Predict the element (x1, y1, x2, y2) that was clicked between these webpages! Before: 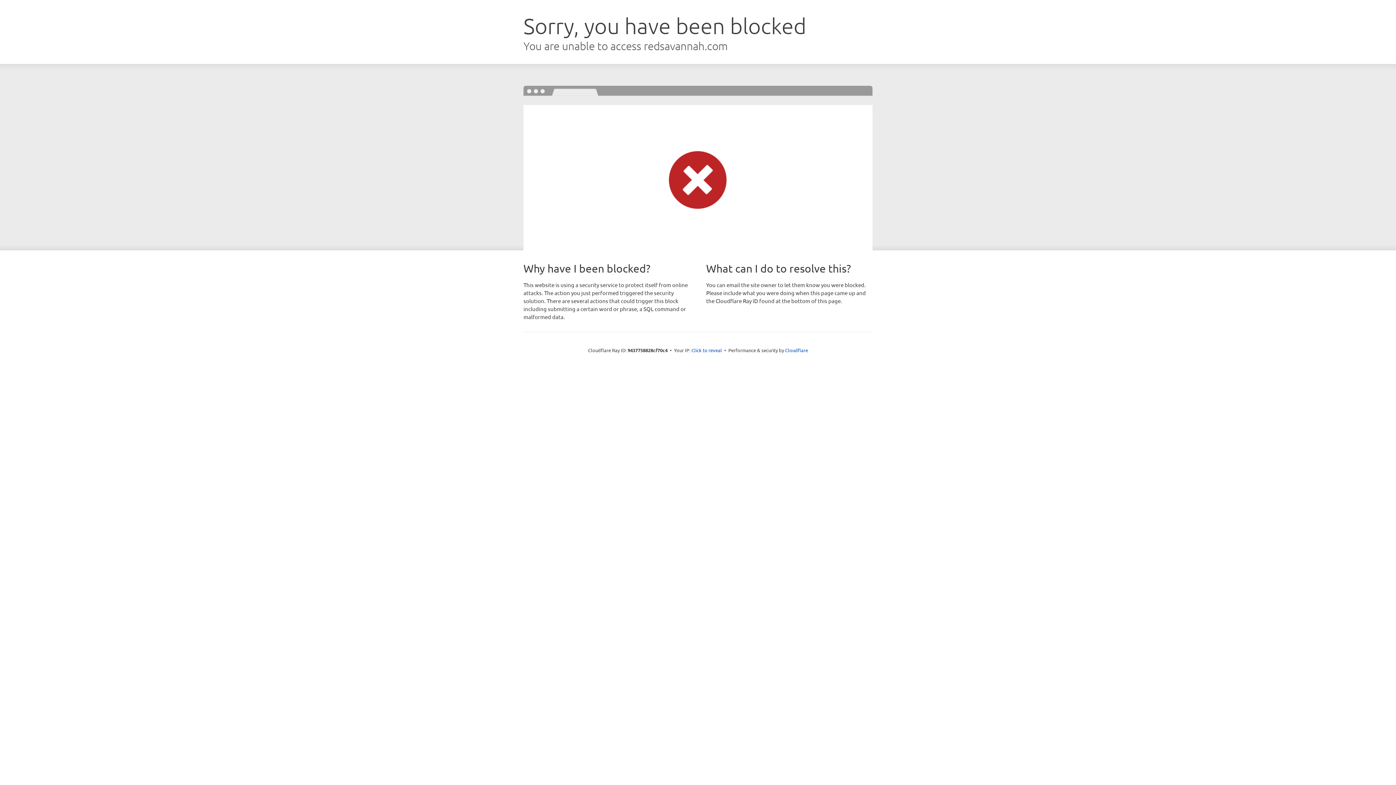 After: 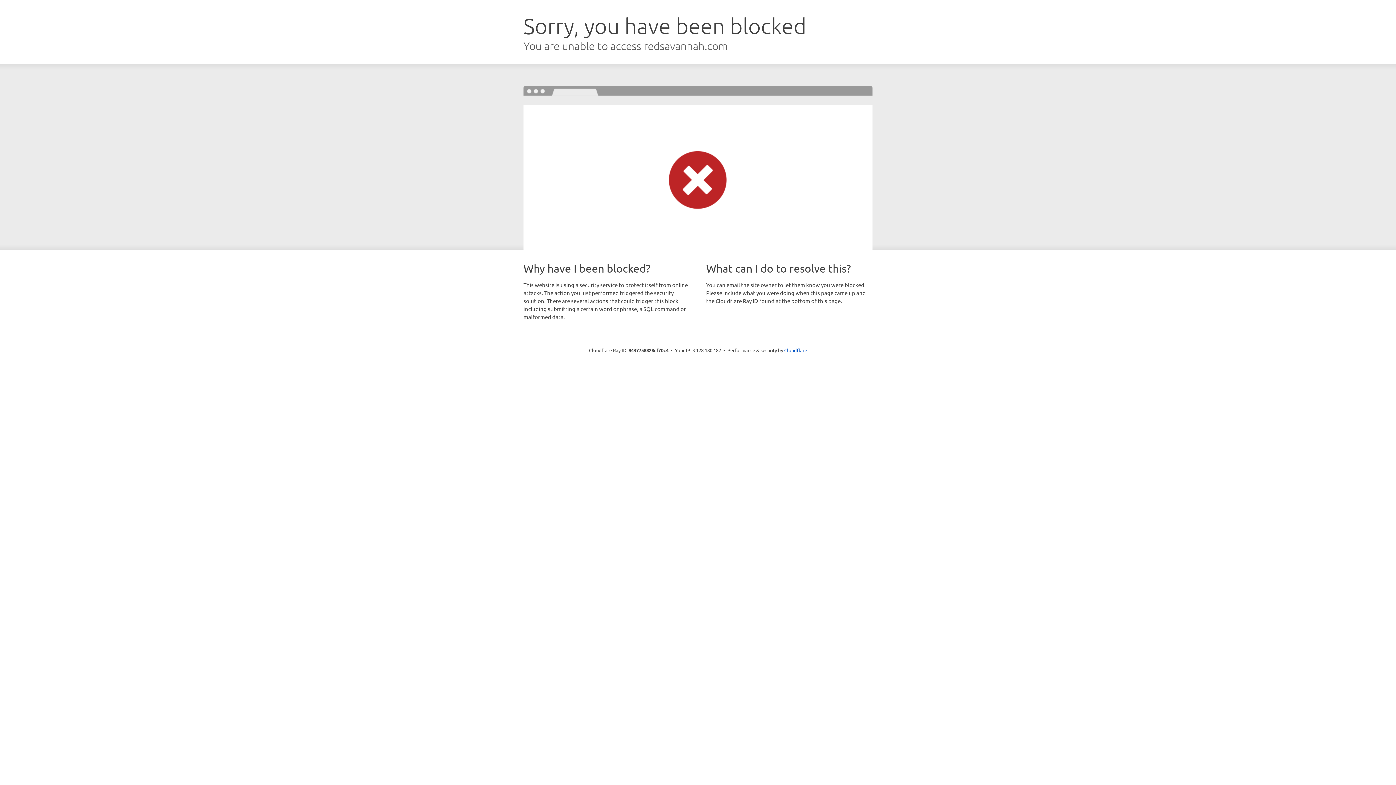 Action: label: Click to reveal bbox: (691, 346, 722, 353)